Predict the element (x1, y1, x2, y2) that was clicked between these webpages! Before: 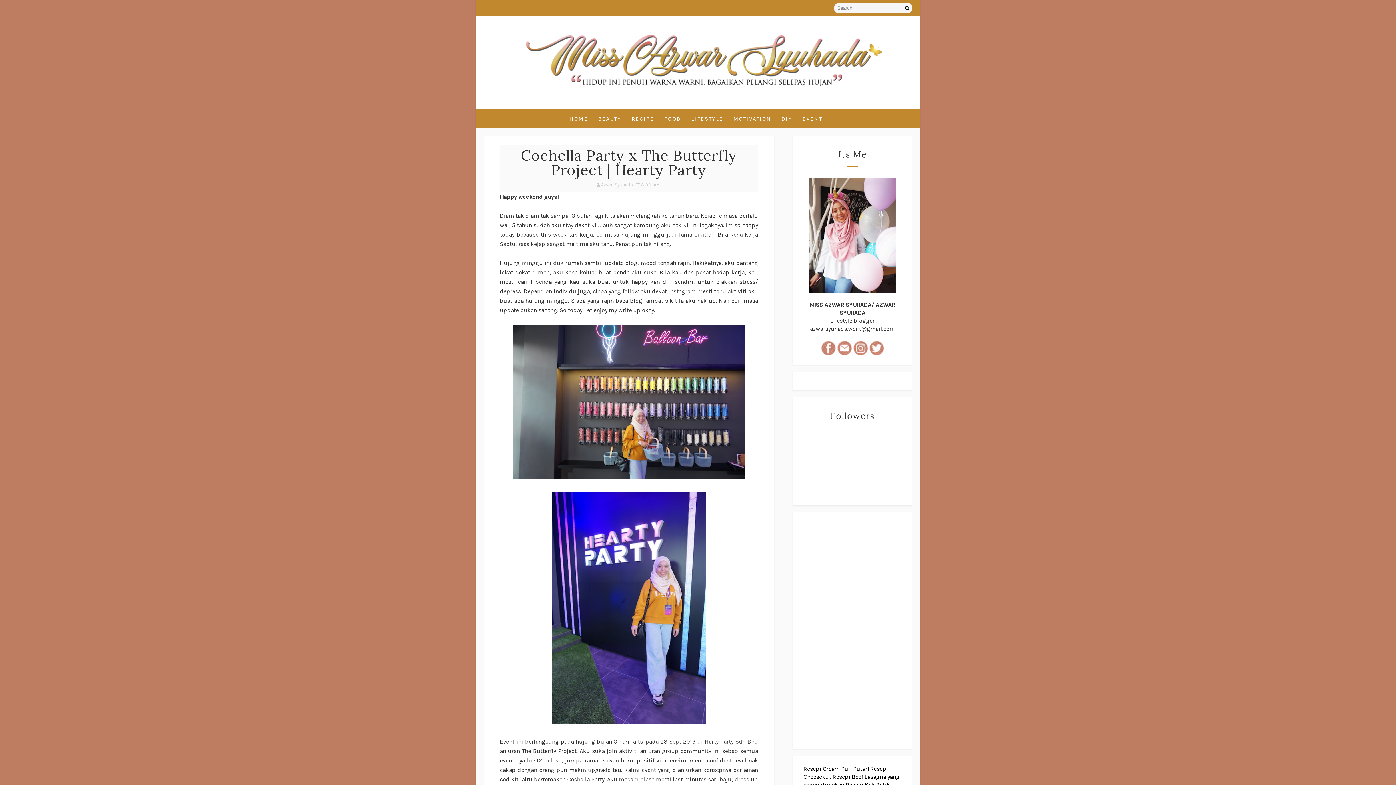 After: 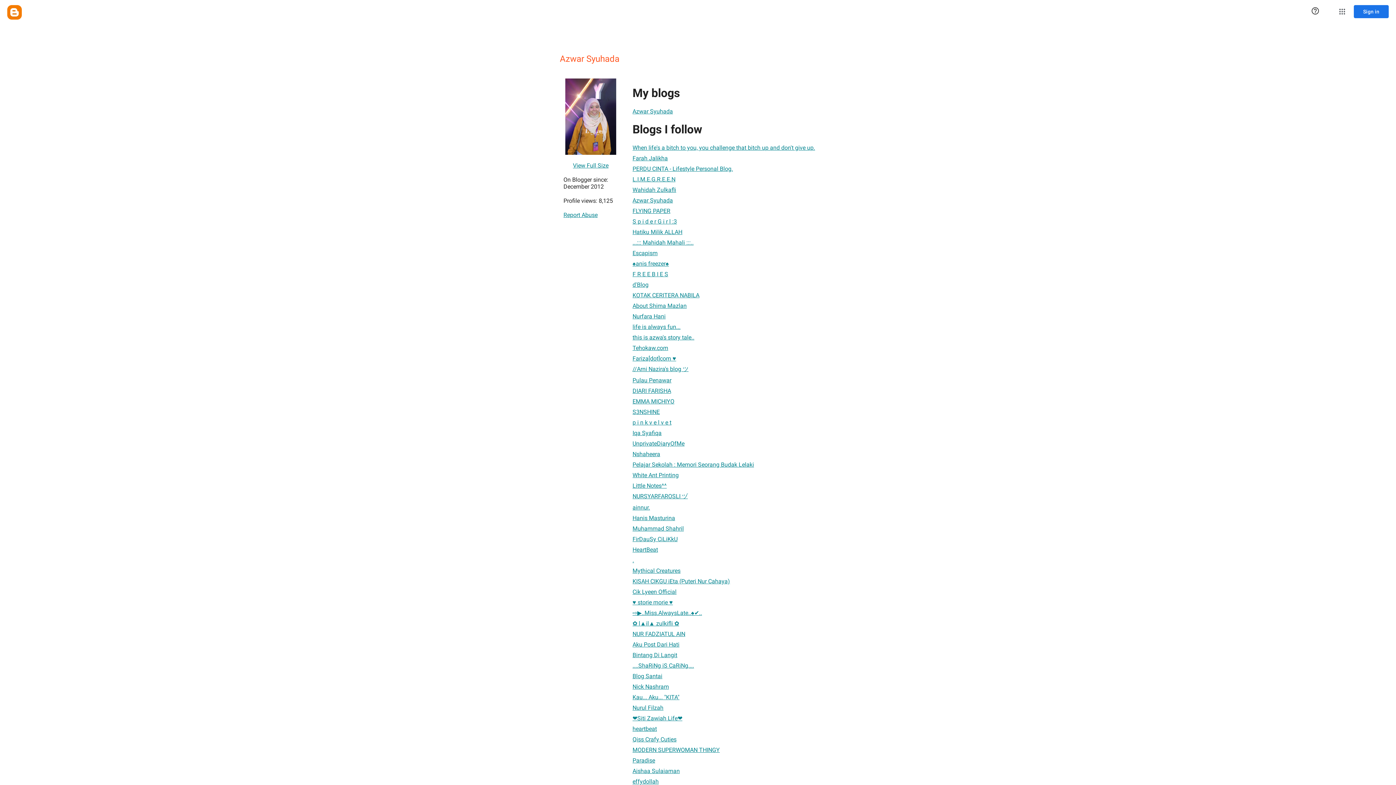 Action: label: Azwar Syuhada  bbox: (601, 182, 634, 187)